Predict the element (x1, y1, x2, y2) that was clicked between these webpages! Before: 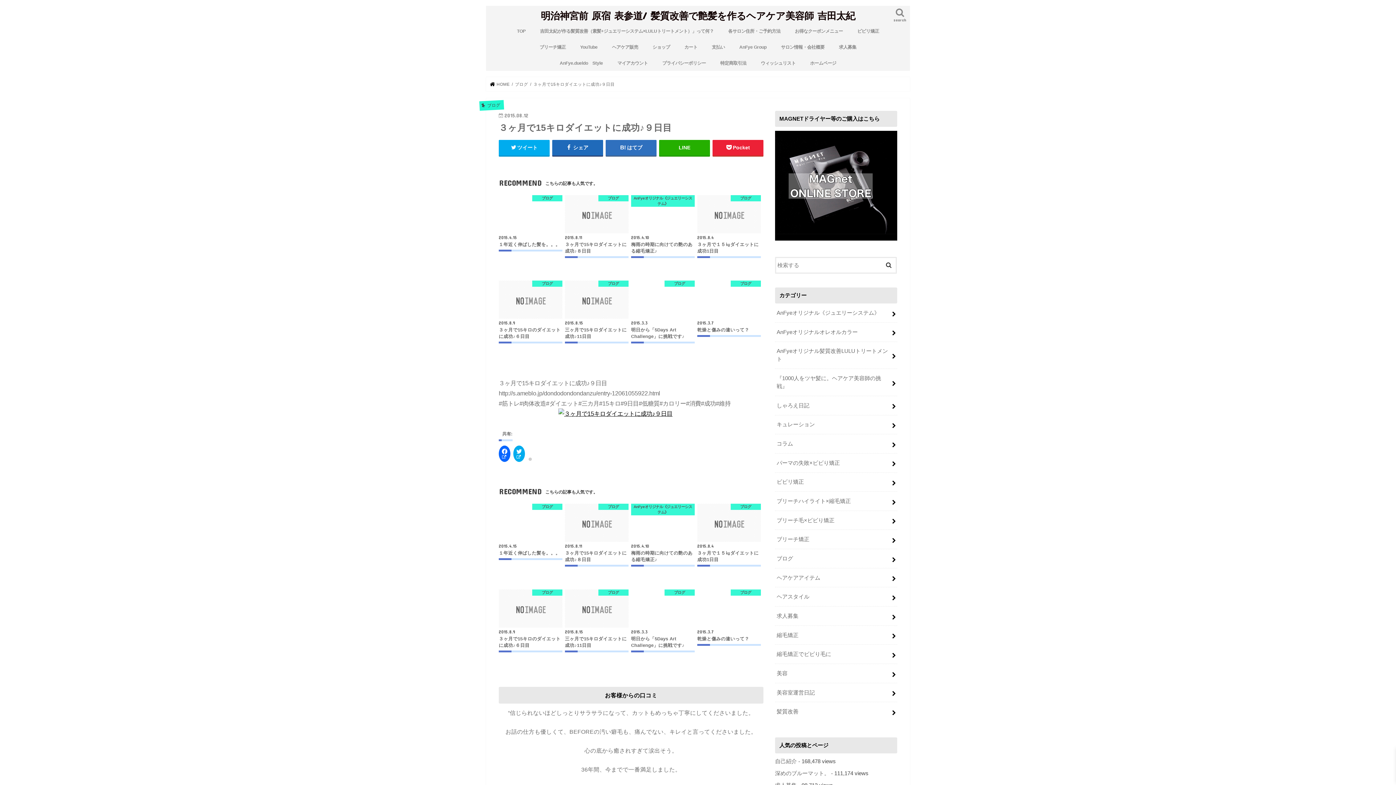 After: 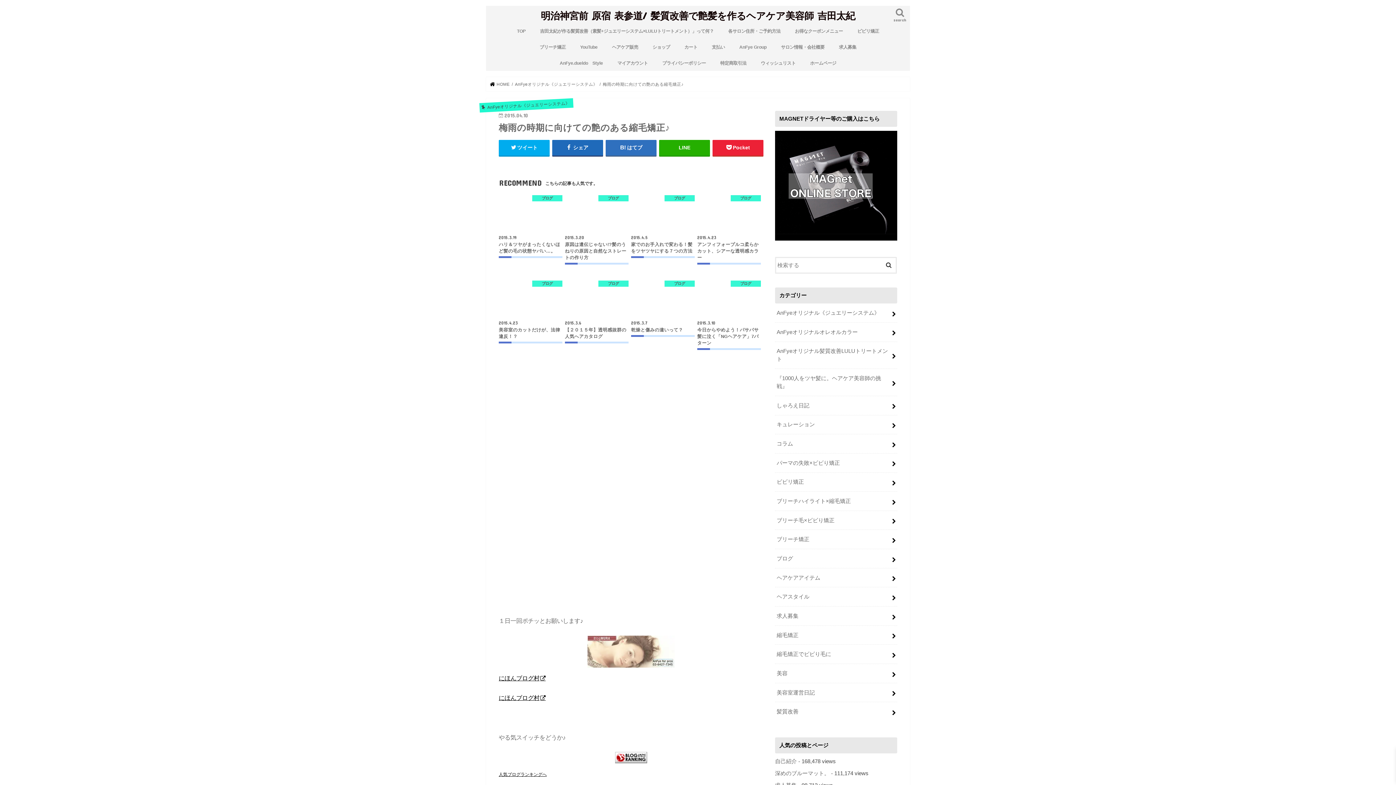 Action: bbox: (631, 504, 694, 567) label: AnFyeオリジナル《ジュエリーシステム》
2015.4.10
梅雨の時期に向けての艶のある縮毛矯正♪